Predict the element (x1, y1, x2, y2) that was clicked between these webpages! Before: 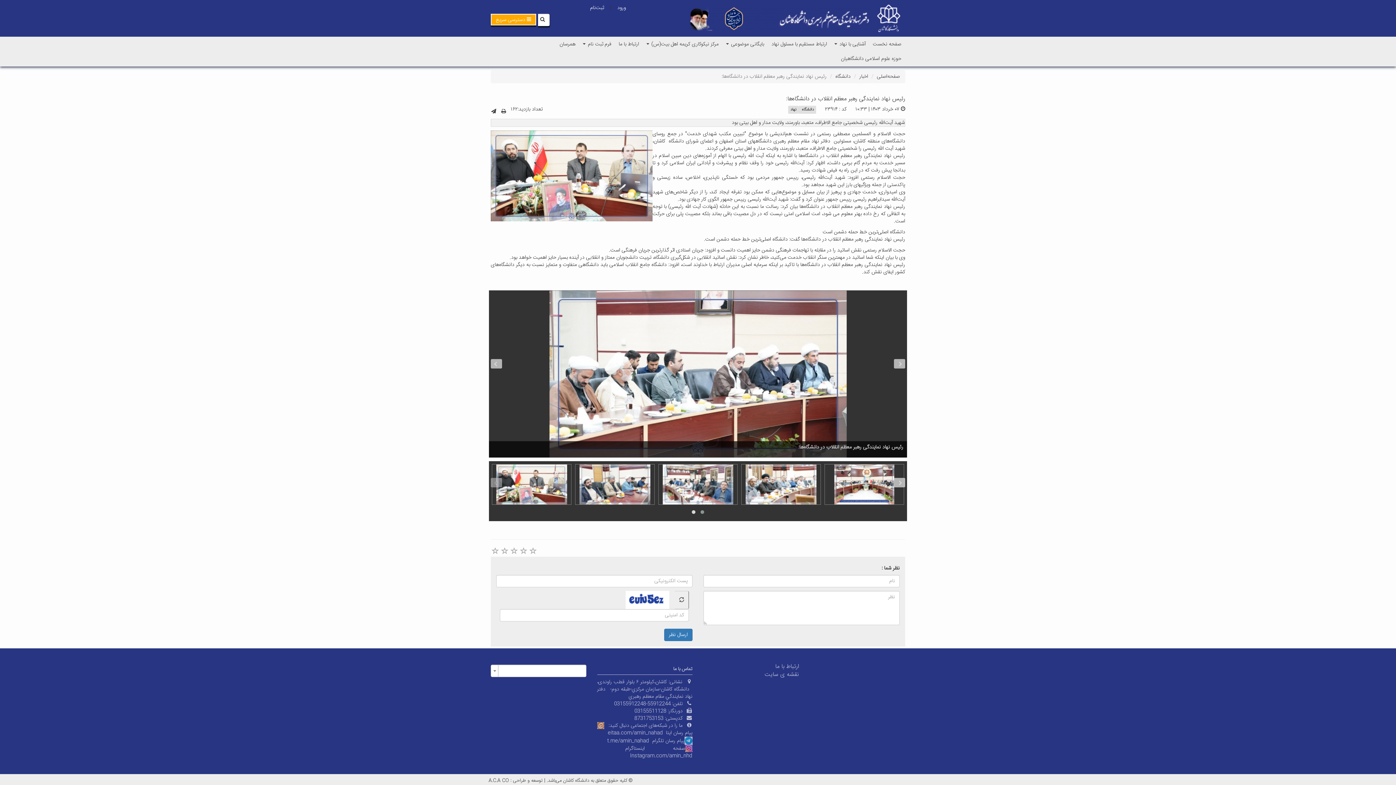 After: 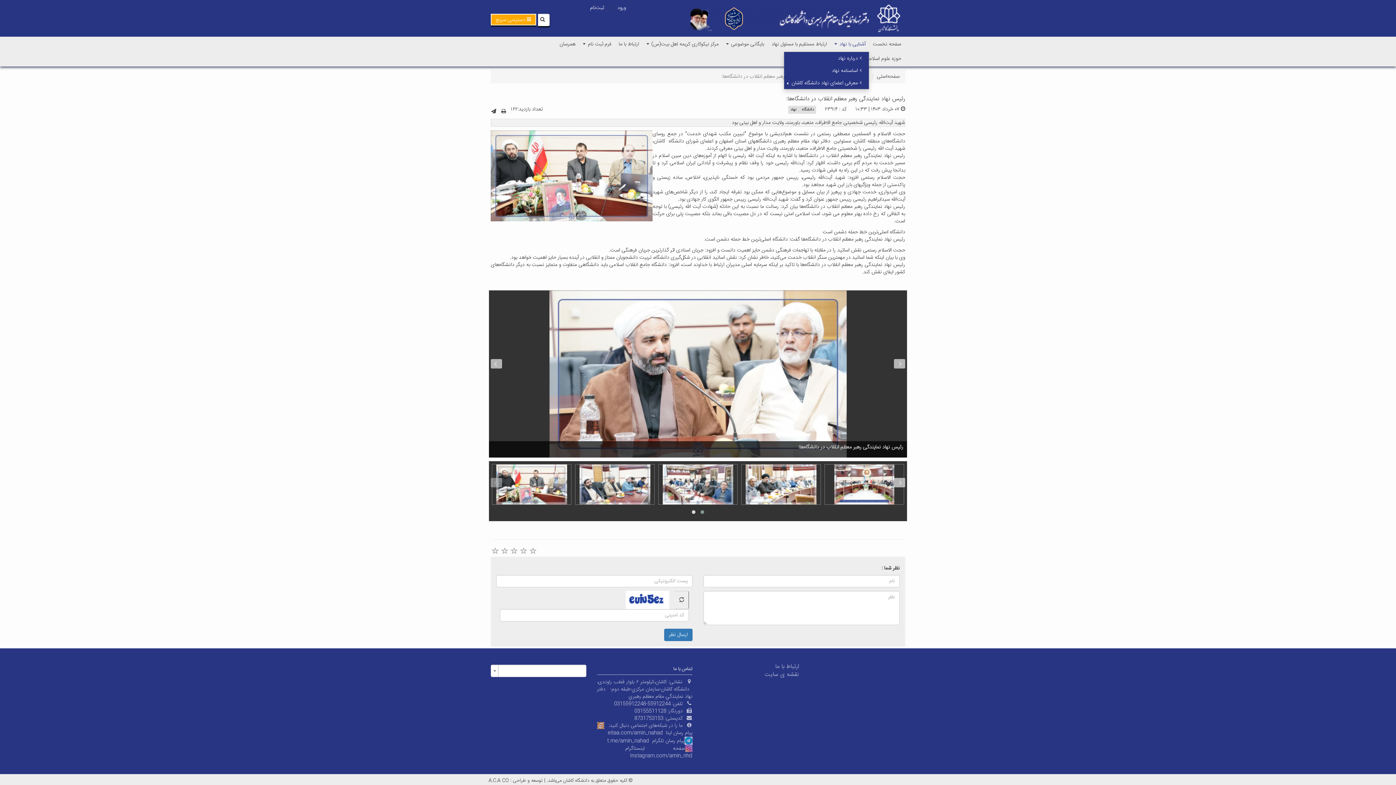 Action: label: آشنایی با نهاد  bbox: (830, 37, 869, 51)